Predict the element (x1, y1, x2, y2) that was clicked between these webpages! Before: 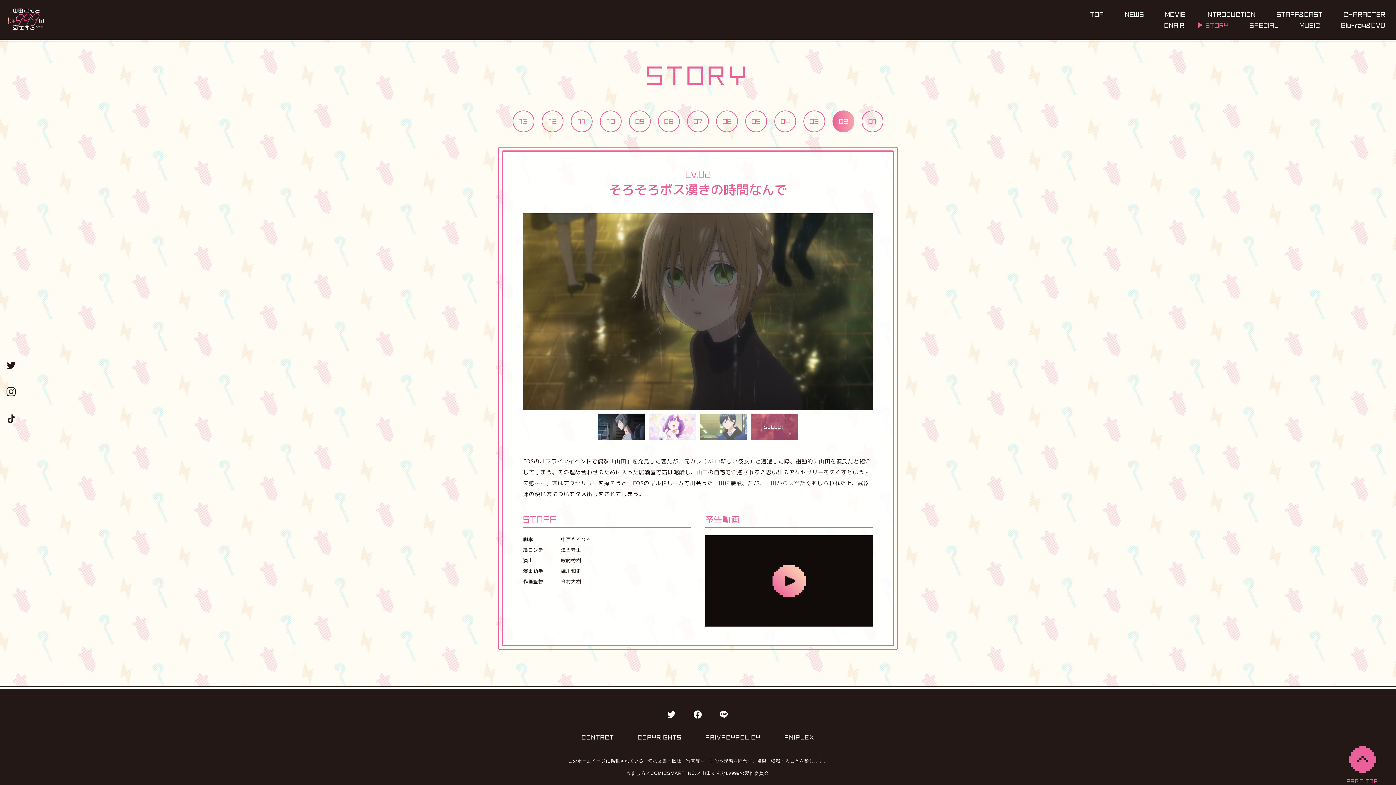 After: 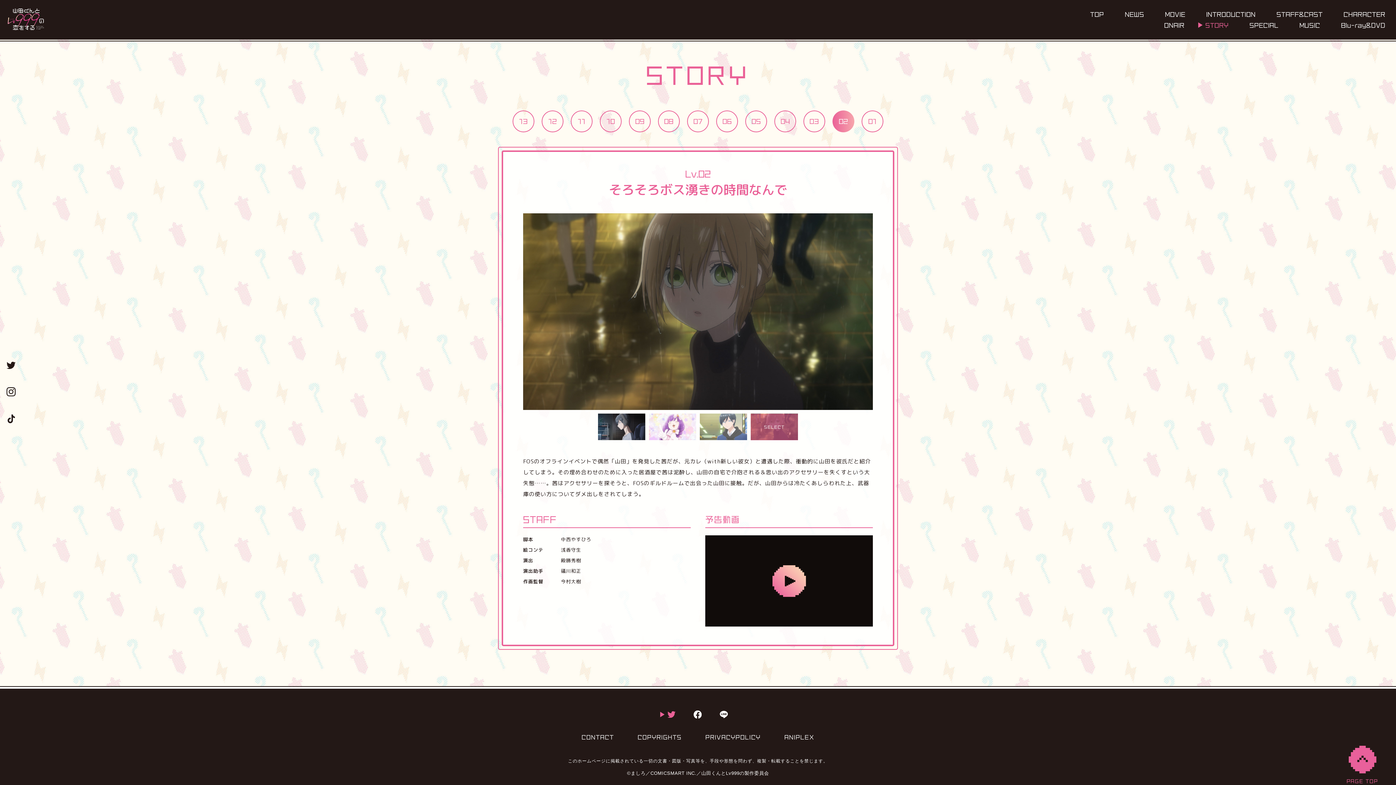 Action: bbox: (667, 711, 675, 718)